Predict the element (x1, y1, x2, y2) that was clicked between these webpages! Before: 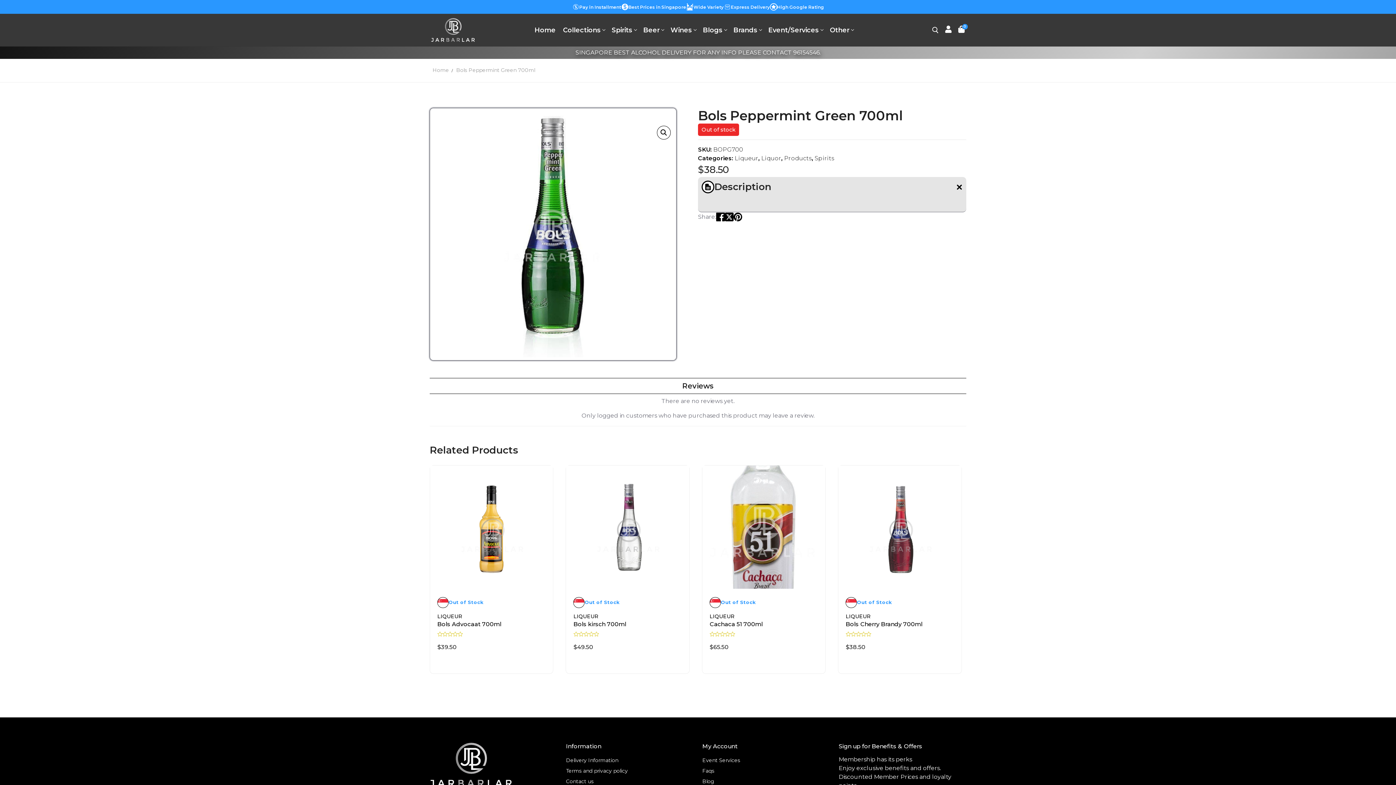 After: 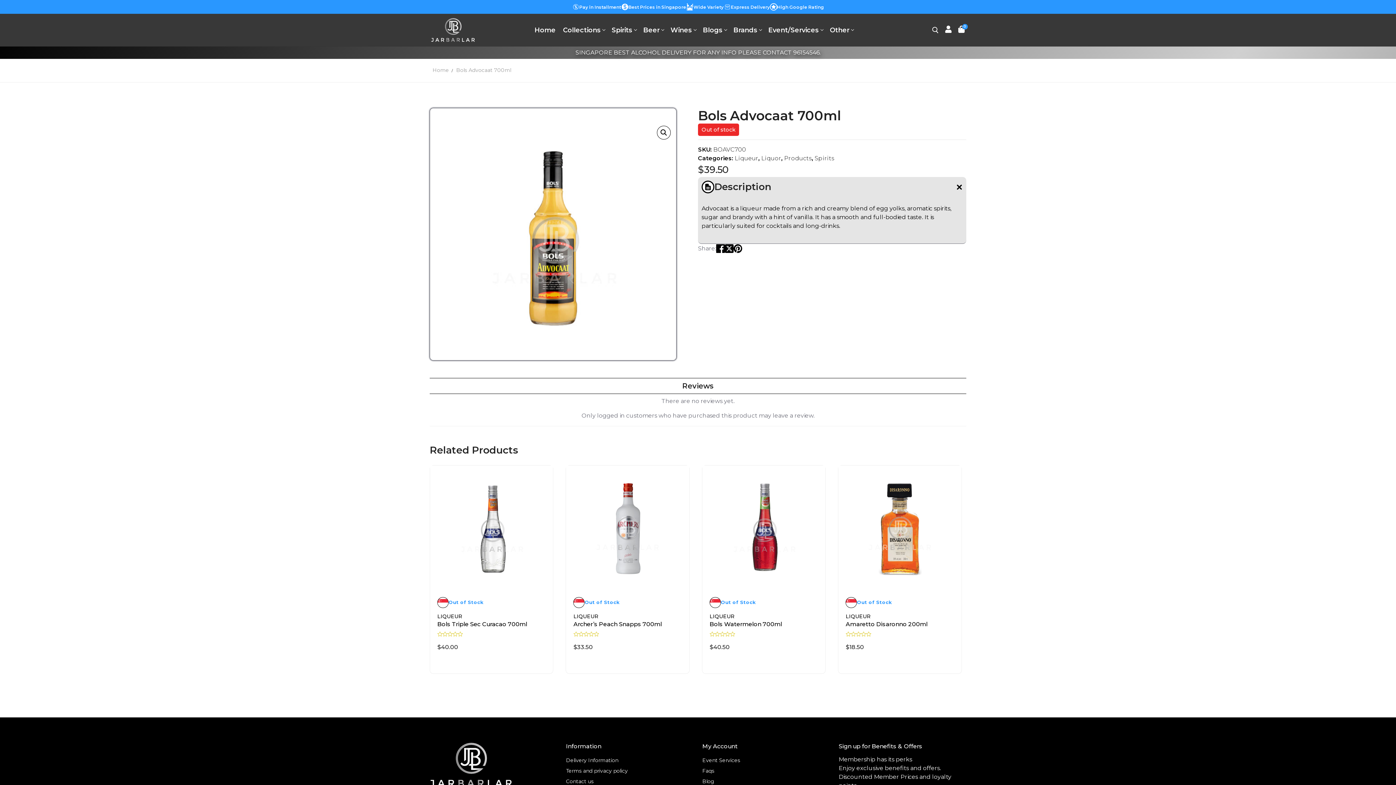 Action: label: Read more about “Bols Advocaat 700ml” bbox: (437, 655, 545, 670)